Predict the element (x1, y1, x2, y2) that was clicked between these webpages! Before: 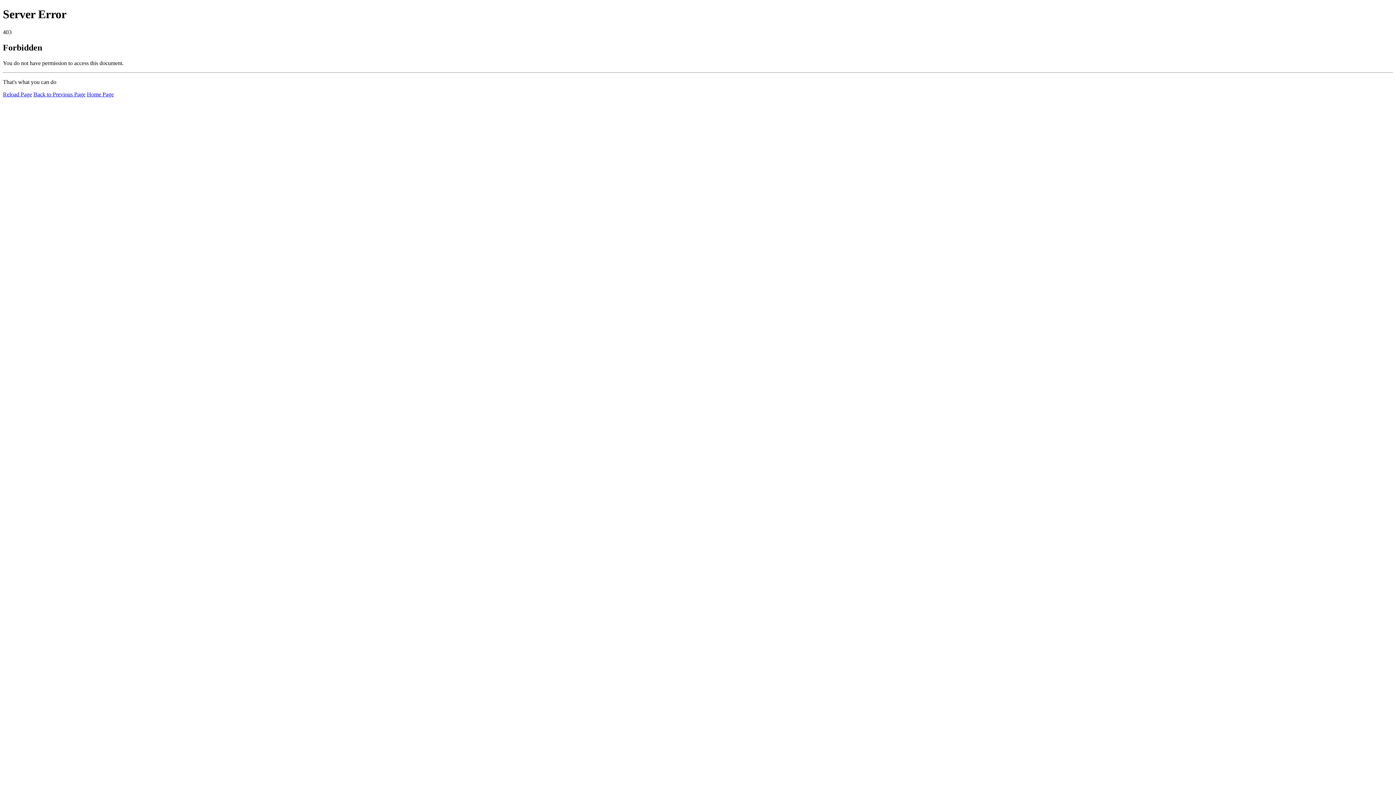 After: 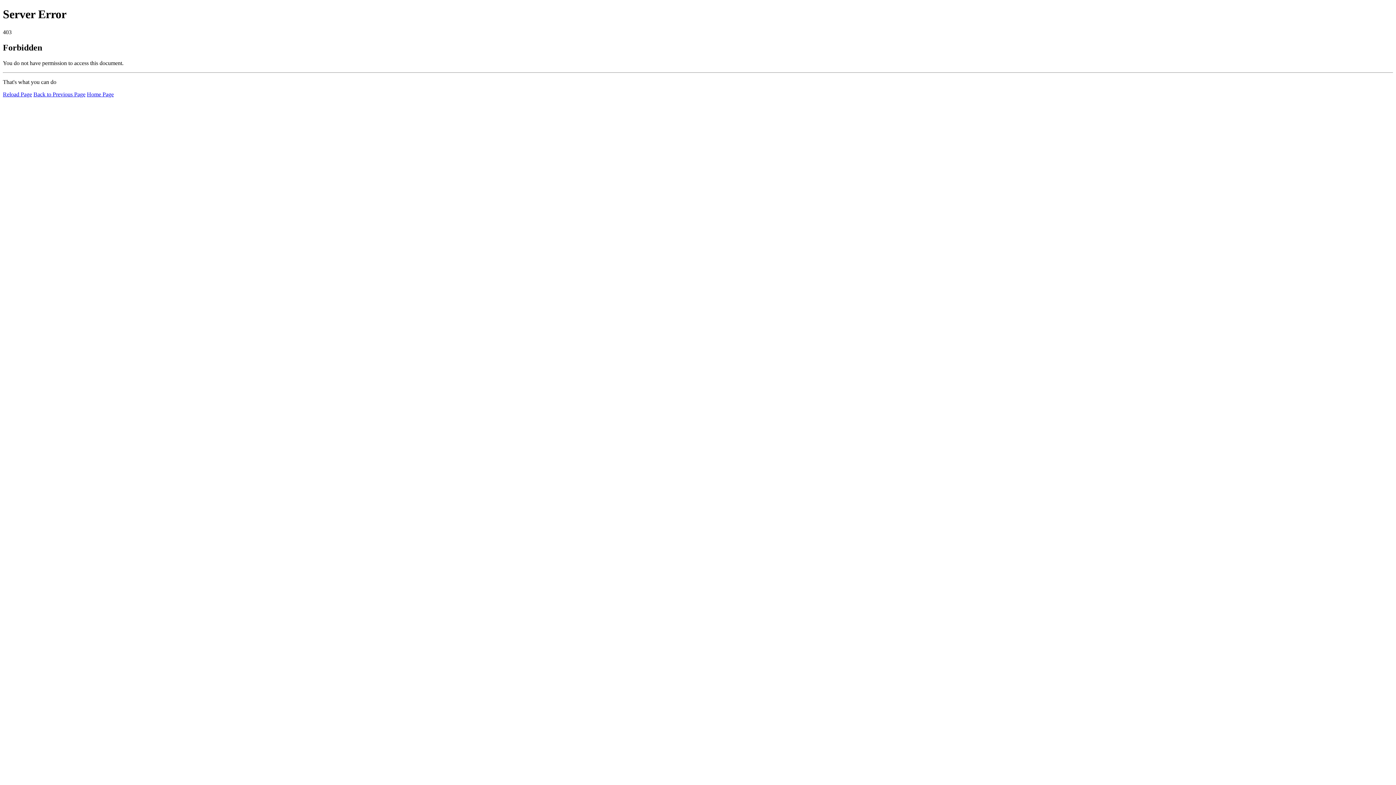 Action: bbox: (2, 91, 32, 97) label: Reload Page